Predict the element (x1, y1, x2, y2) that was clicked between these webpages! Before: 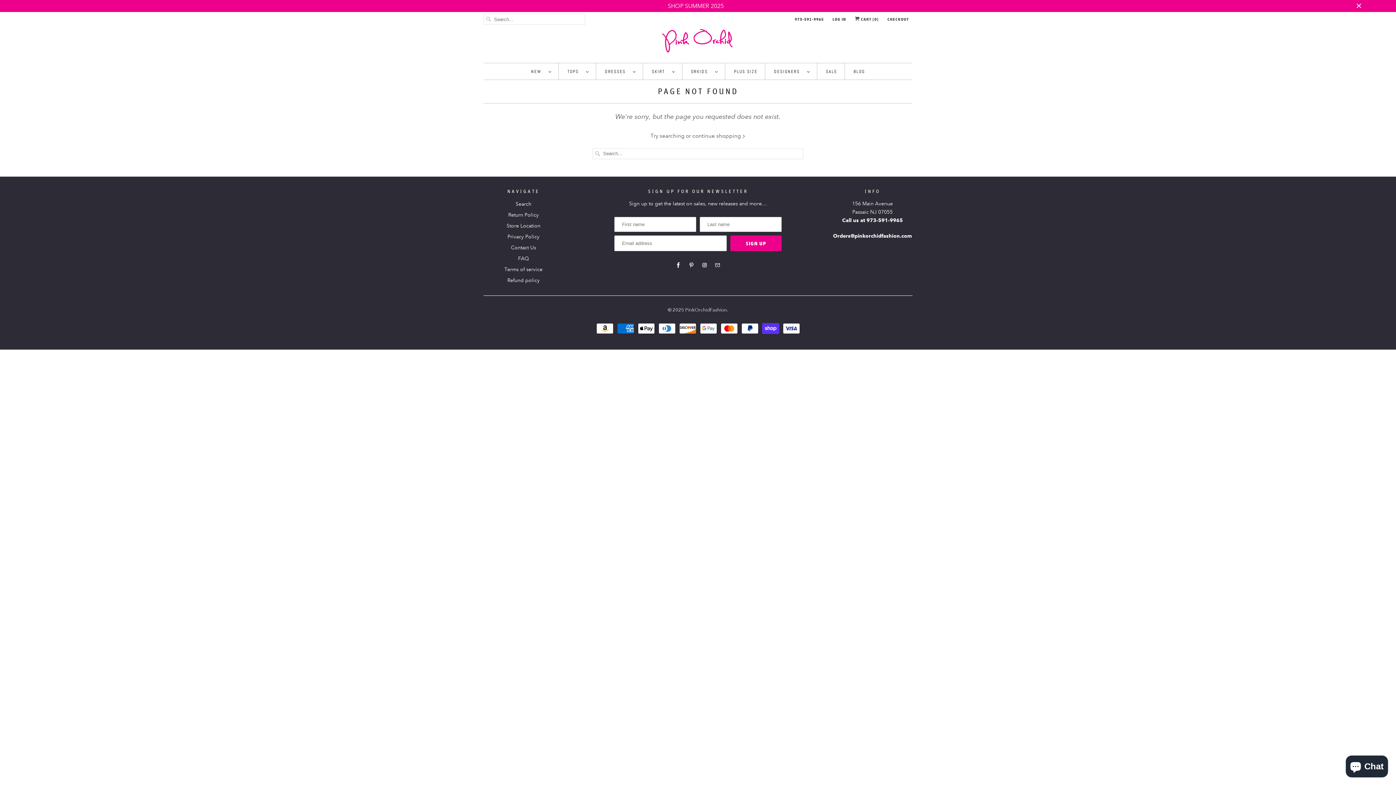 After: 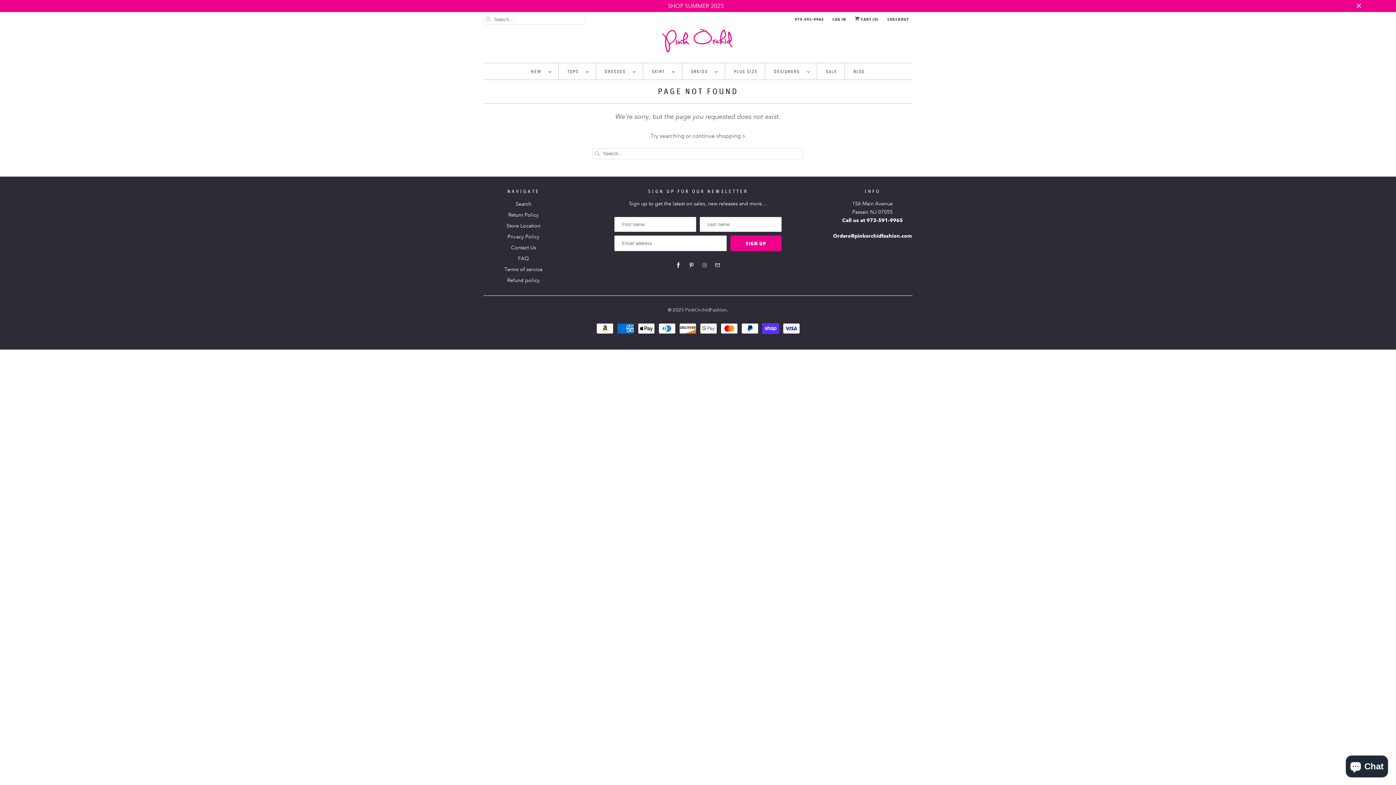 Action: bbox: (700, 260, 709, 270)